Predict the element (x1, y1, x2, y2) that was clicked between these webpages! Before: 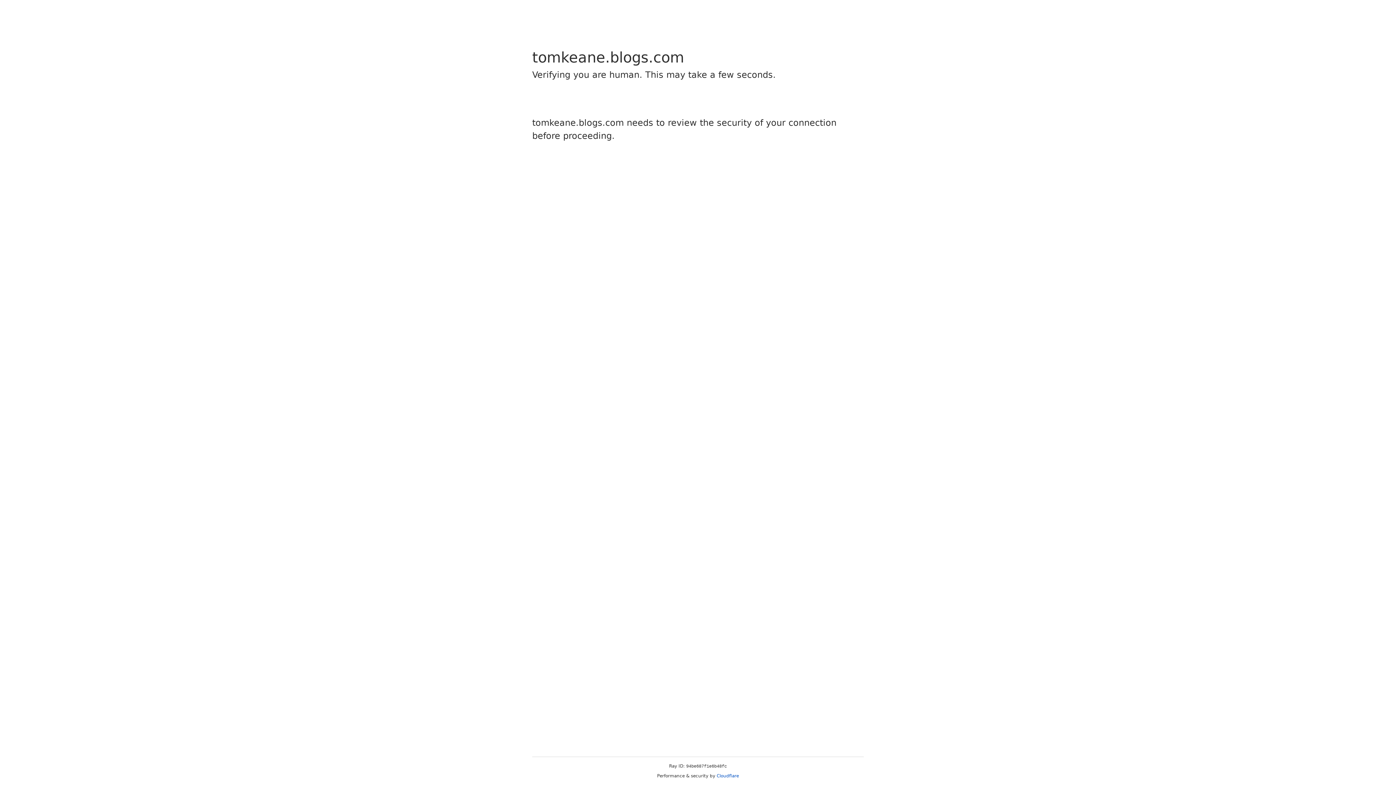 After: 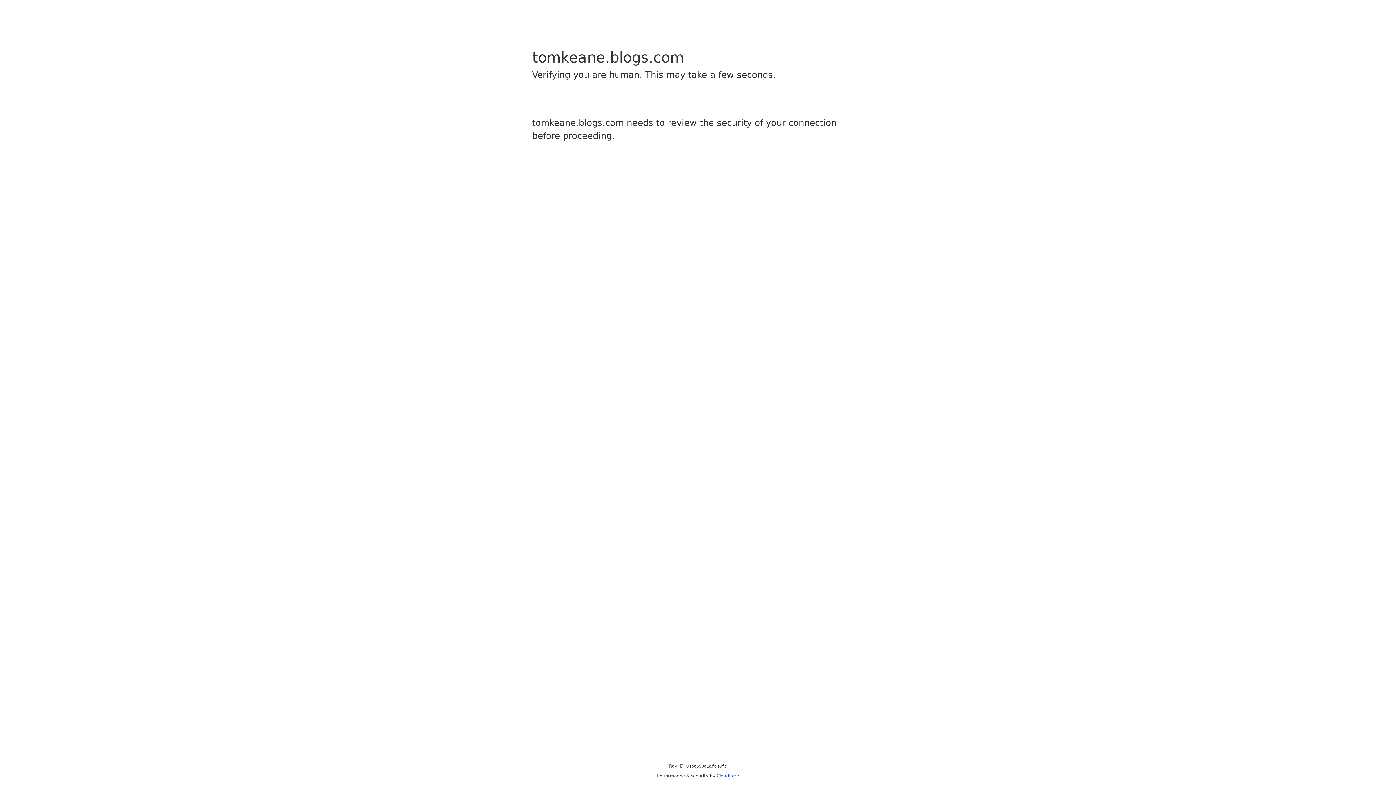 Action: bbox: (716, 773, 739, 778) label: Cloudflare